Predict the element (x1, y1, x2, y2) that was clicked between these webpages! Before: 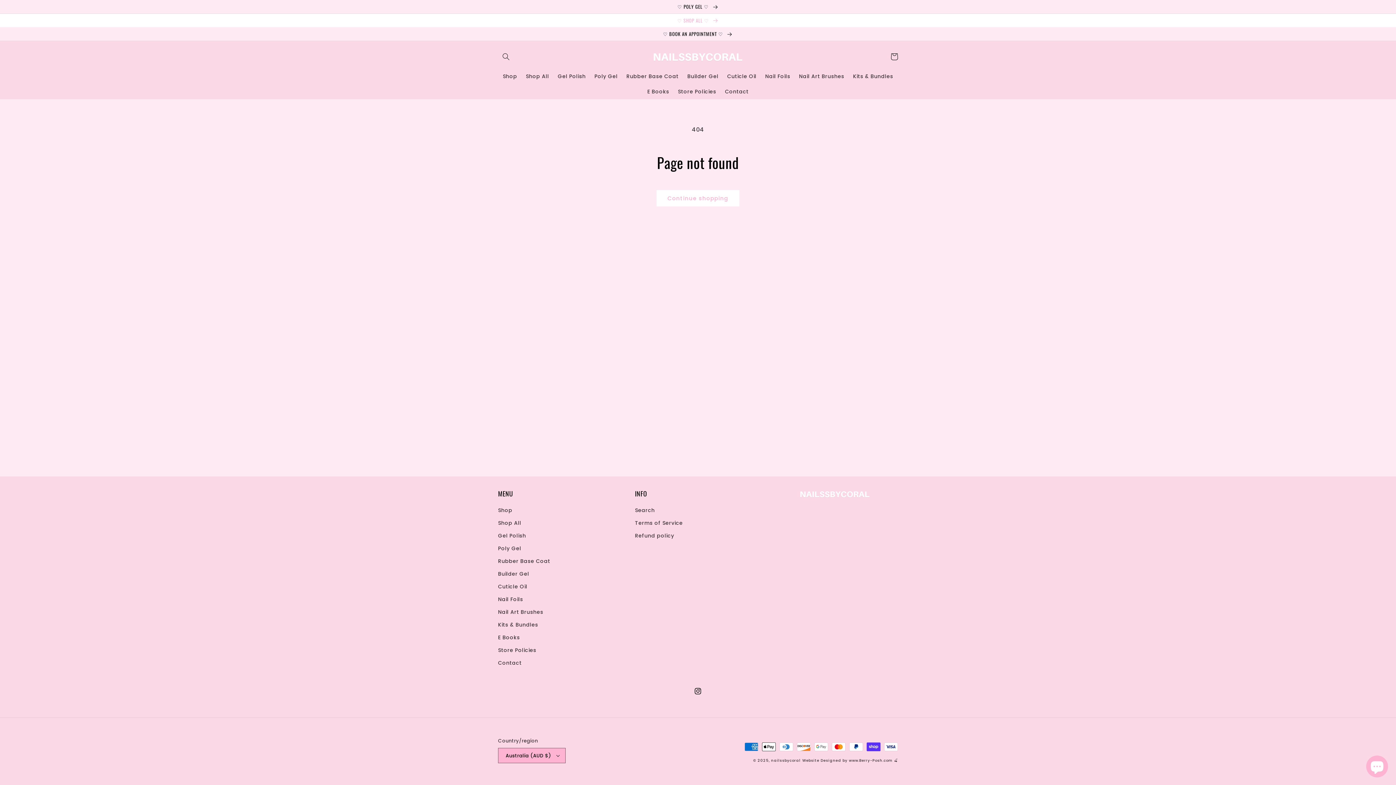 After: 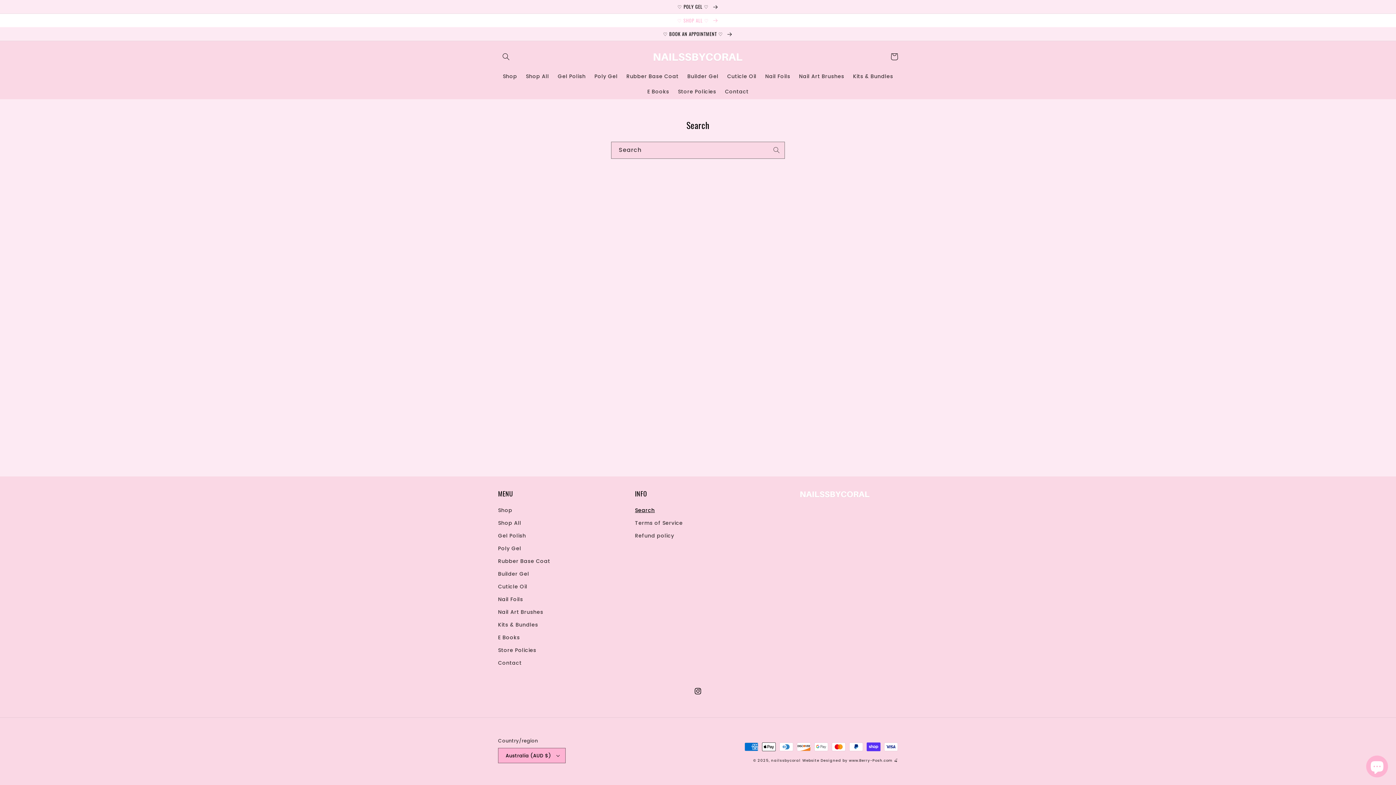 Action: label: Search bbox: (635, 506, 655, 517)